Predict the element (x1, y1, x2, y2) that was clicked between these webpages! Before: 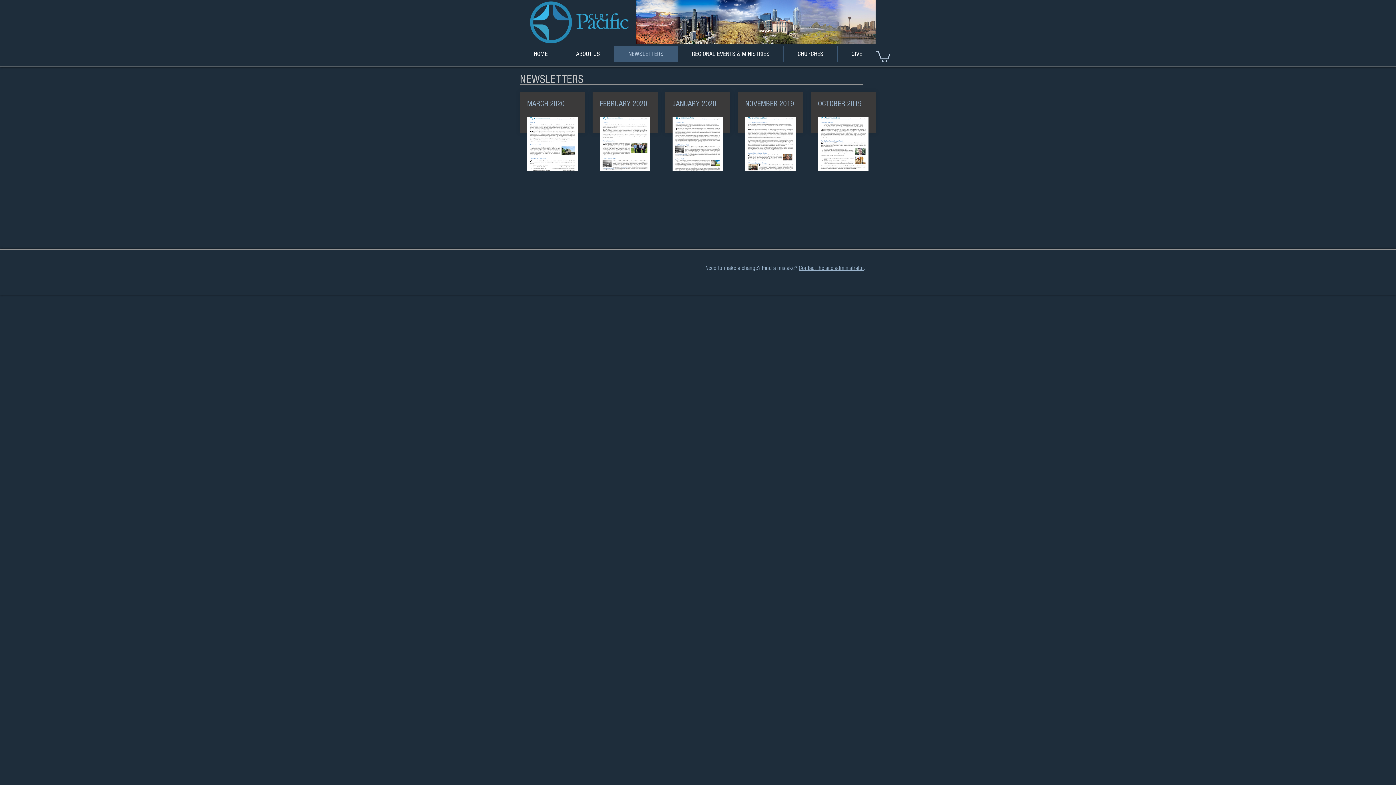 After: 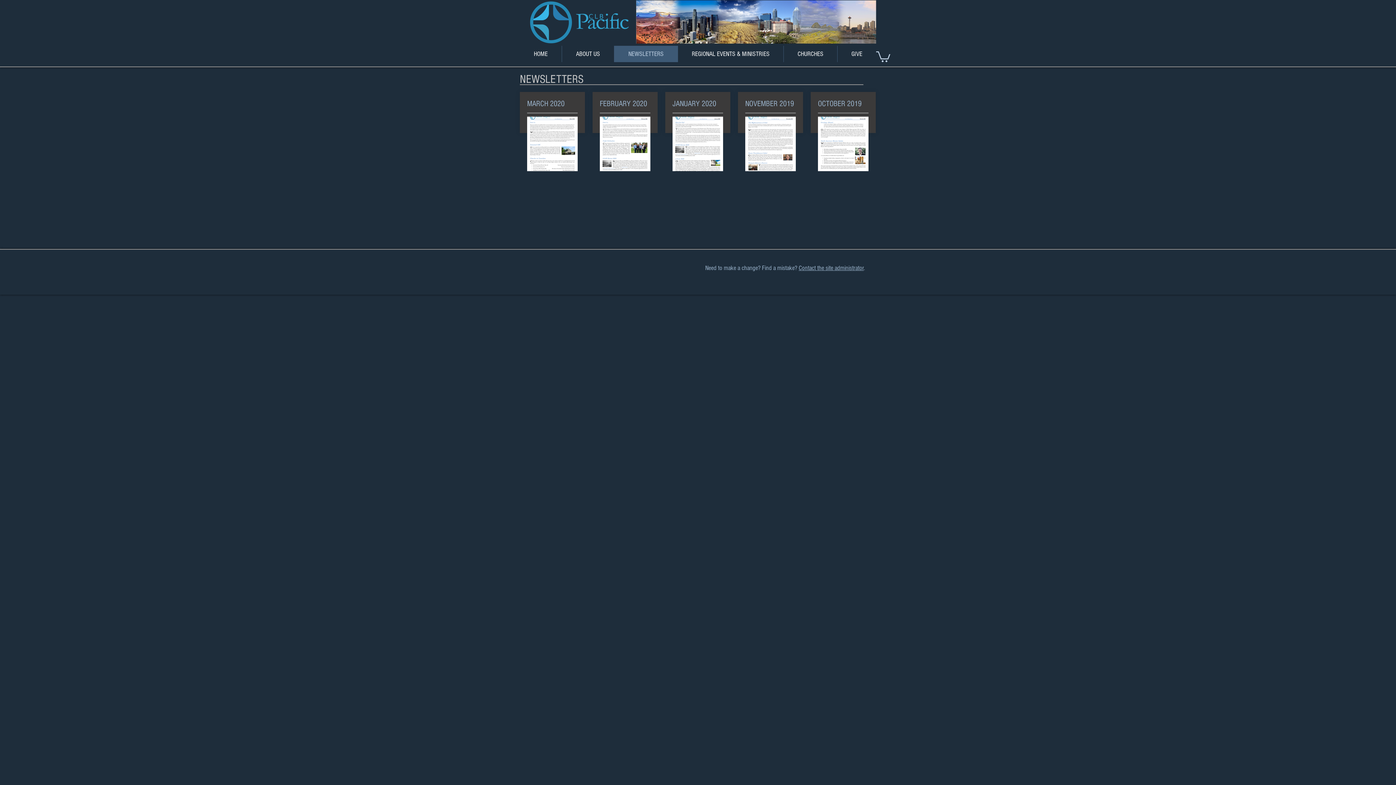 Action: bbox: (561, 45, 614, 62) label: ABOUT US